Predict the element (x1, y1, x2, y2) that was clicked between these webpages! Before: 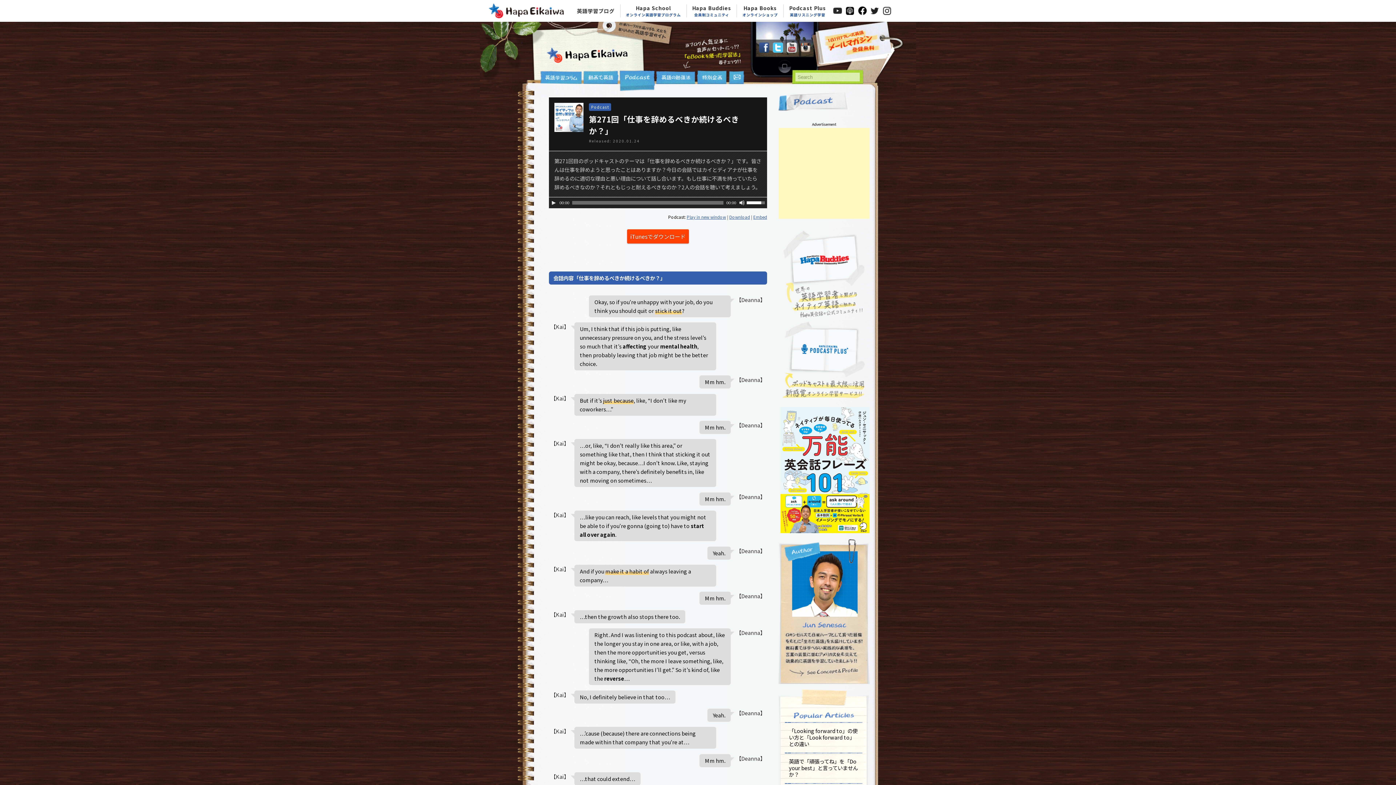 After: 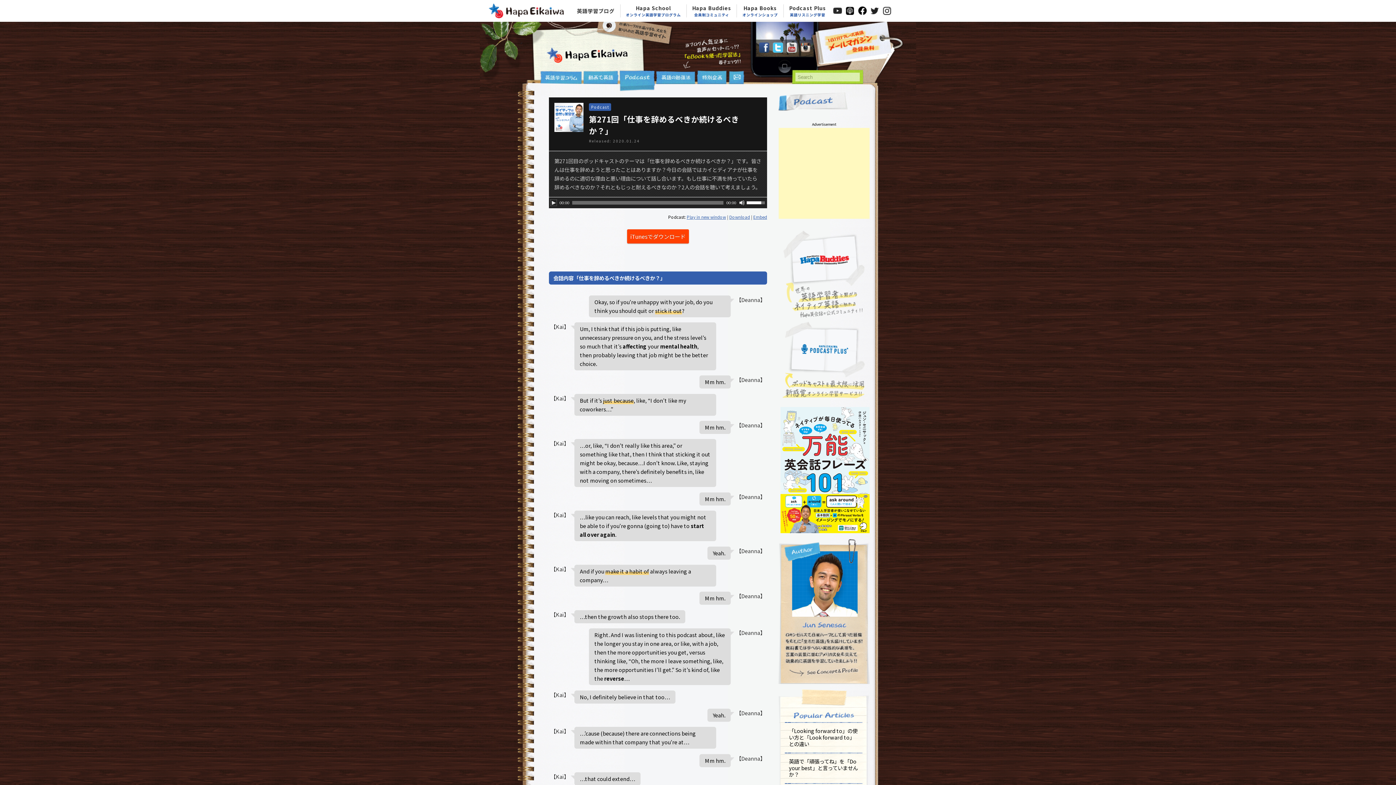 Action: bbox: (550, 200, 556, 205) label: 再生